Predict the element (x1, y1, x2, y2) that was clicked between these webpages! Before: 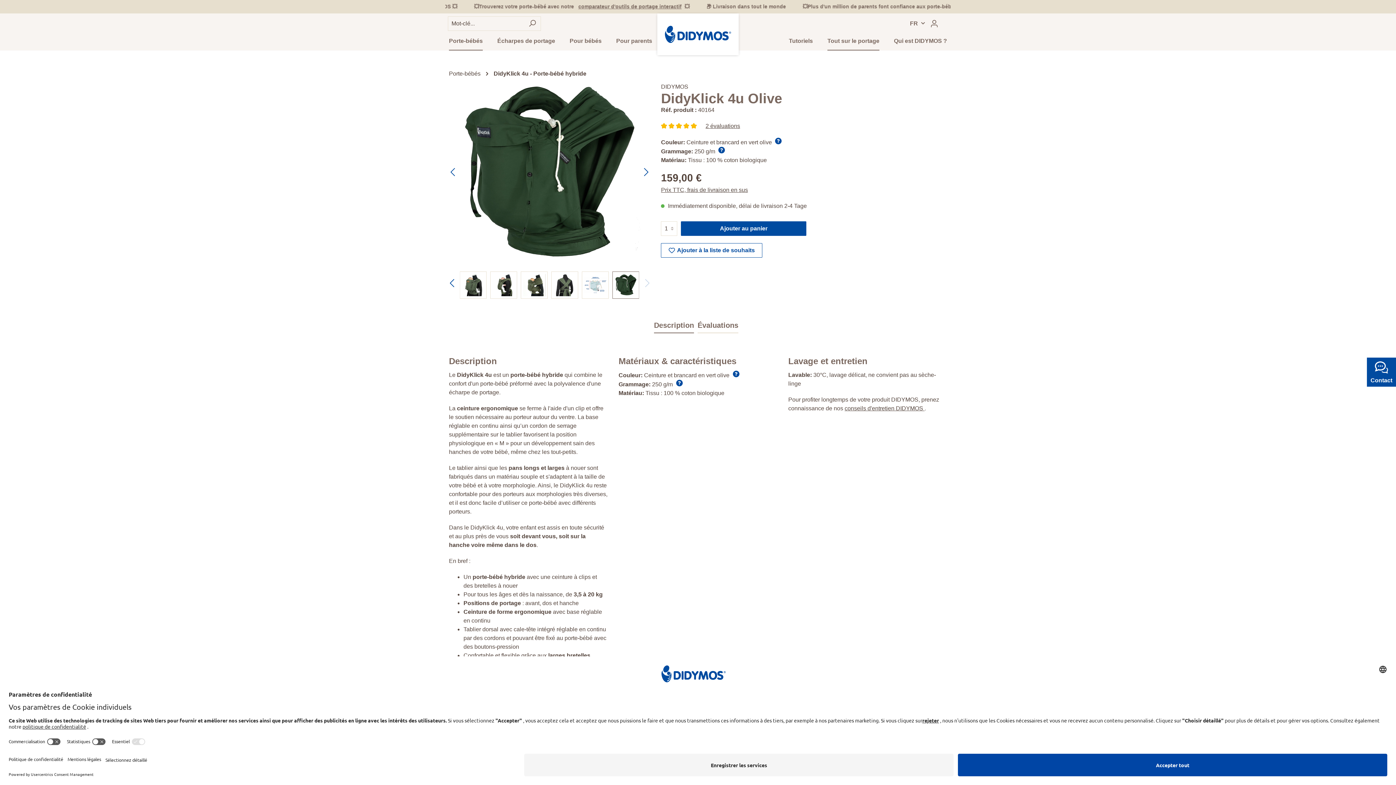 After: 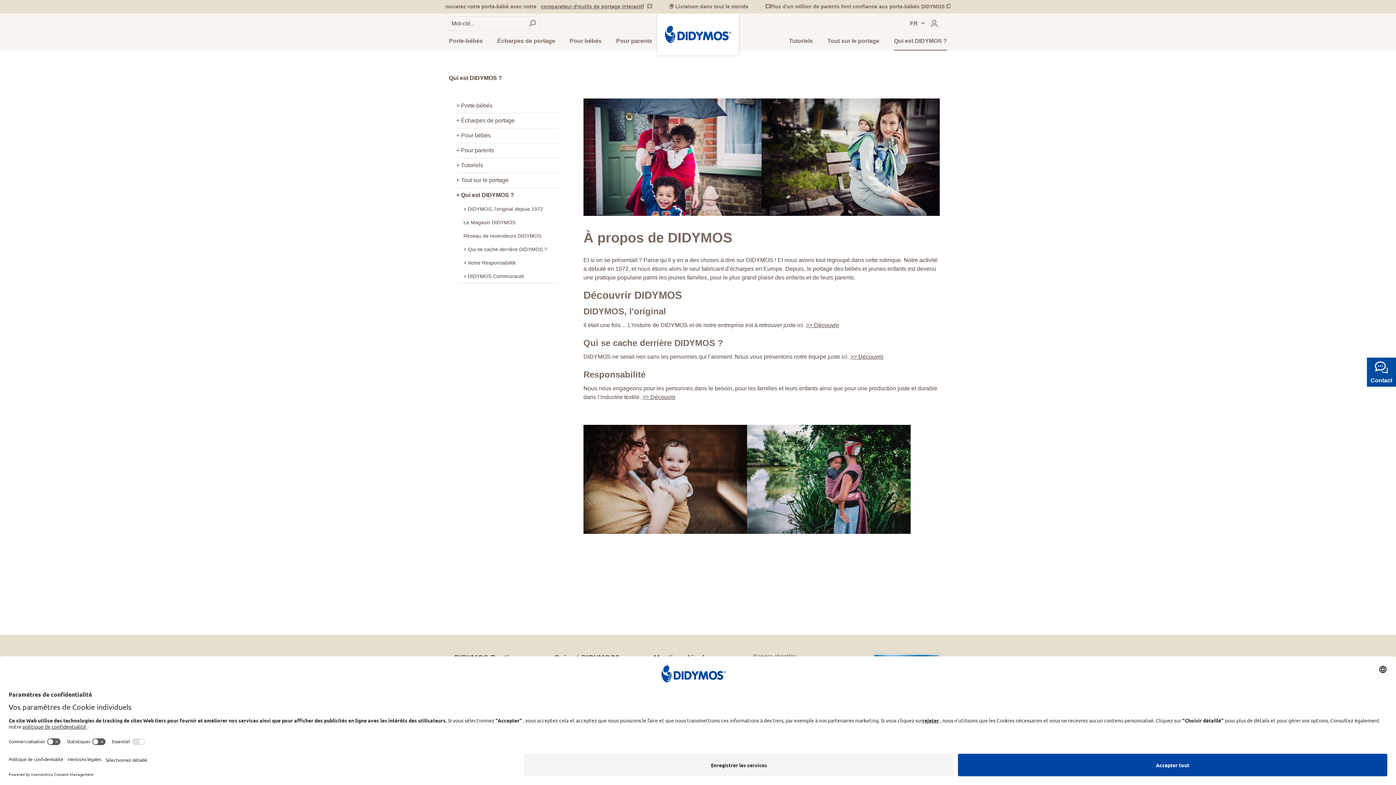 Action: bbox: (886, 33, 954, 50) label: Qui est DIDYMOS ?